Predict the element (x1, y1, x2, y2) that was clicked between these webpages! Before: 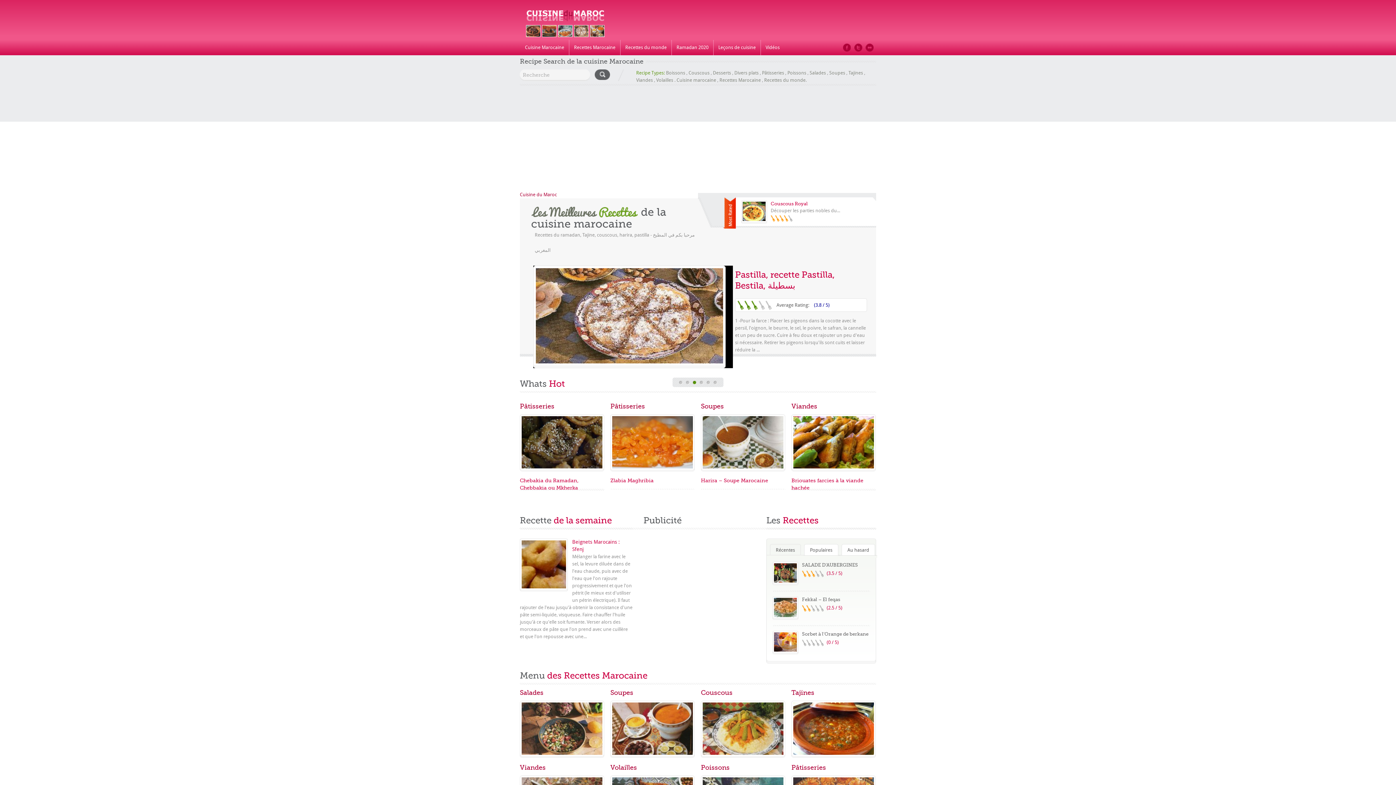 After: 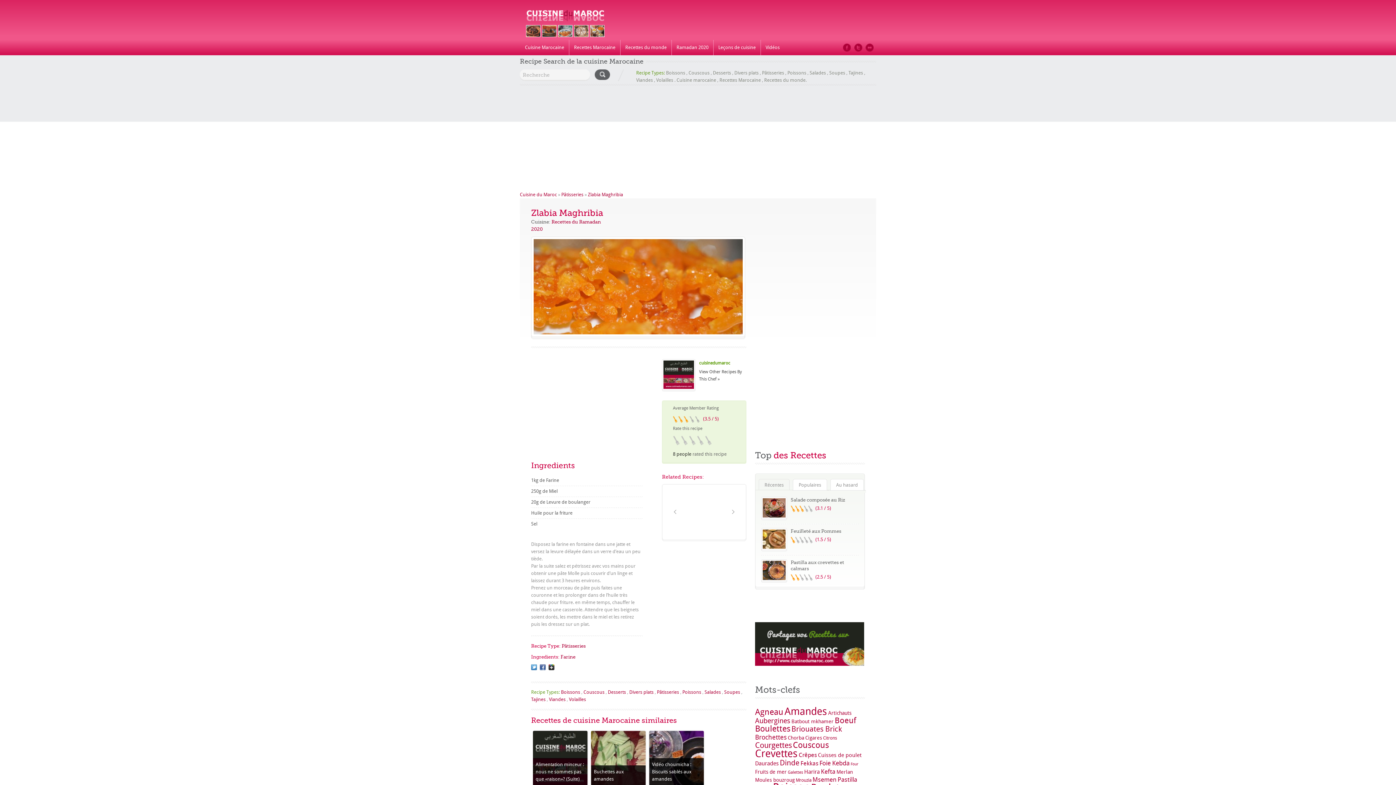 Action: bbox: (610, 414, 694, 471)